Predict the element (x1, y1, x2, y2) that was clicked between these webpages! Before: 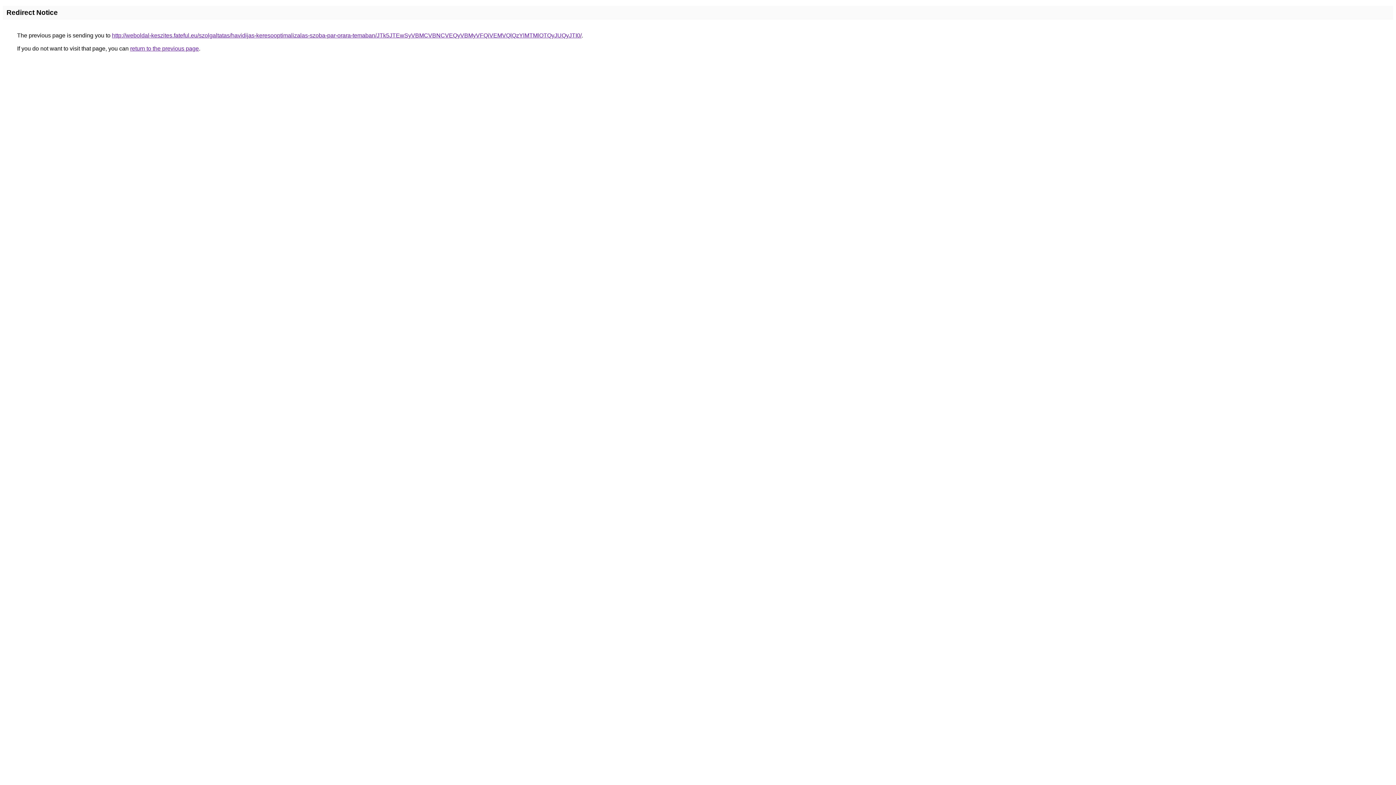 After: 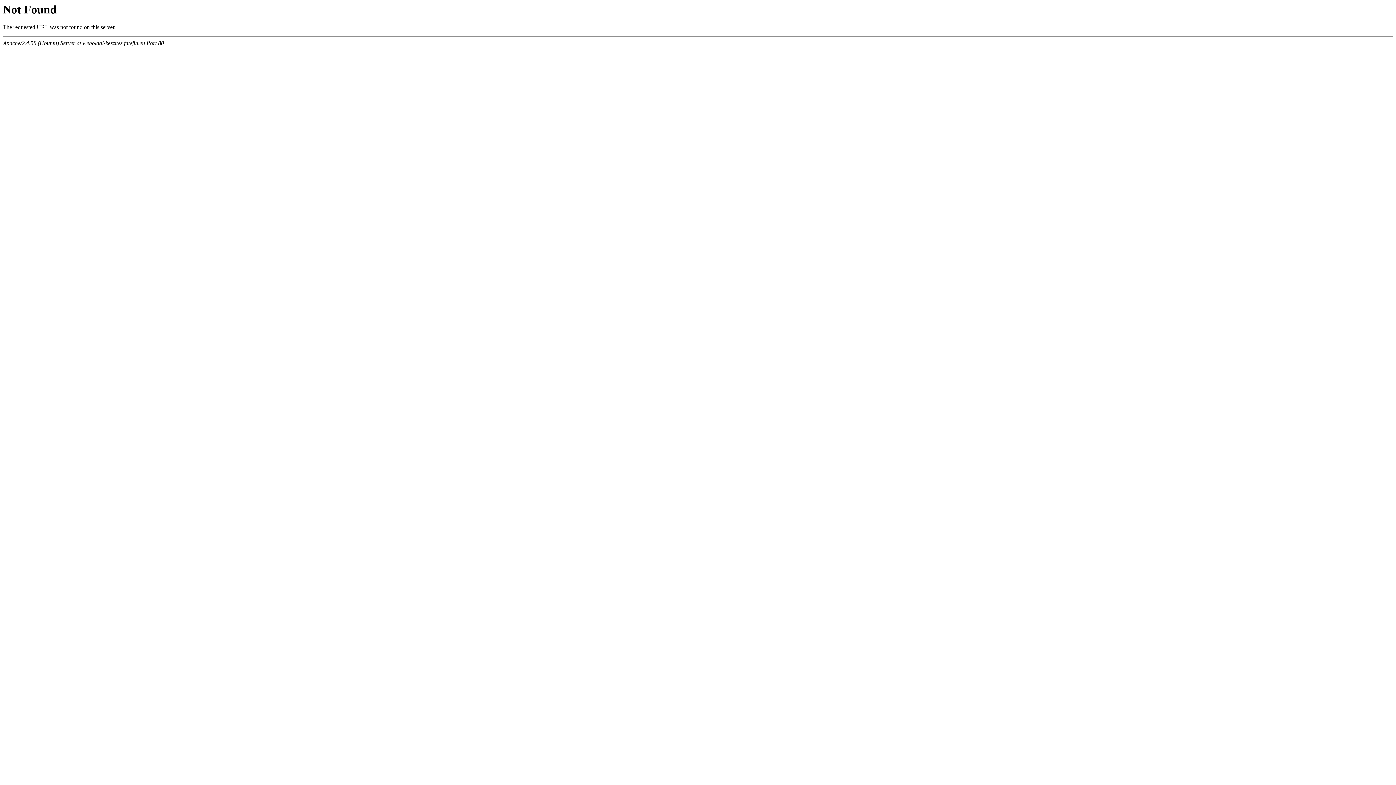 Action: bbox: (112, 32, 581, 38) label: http://weboldal-keszites.fateful.eu/szolgaltatas/havidijas-keresooptimalizalas-szoba-par-orara-temaban/JTk5JTEwSyVBMCVBNCVEQyVBMyVFQiVEMVQlQzYlMTMlOTQyJUQyJTI0/